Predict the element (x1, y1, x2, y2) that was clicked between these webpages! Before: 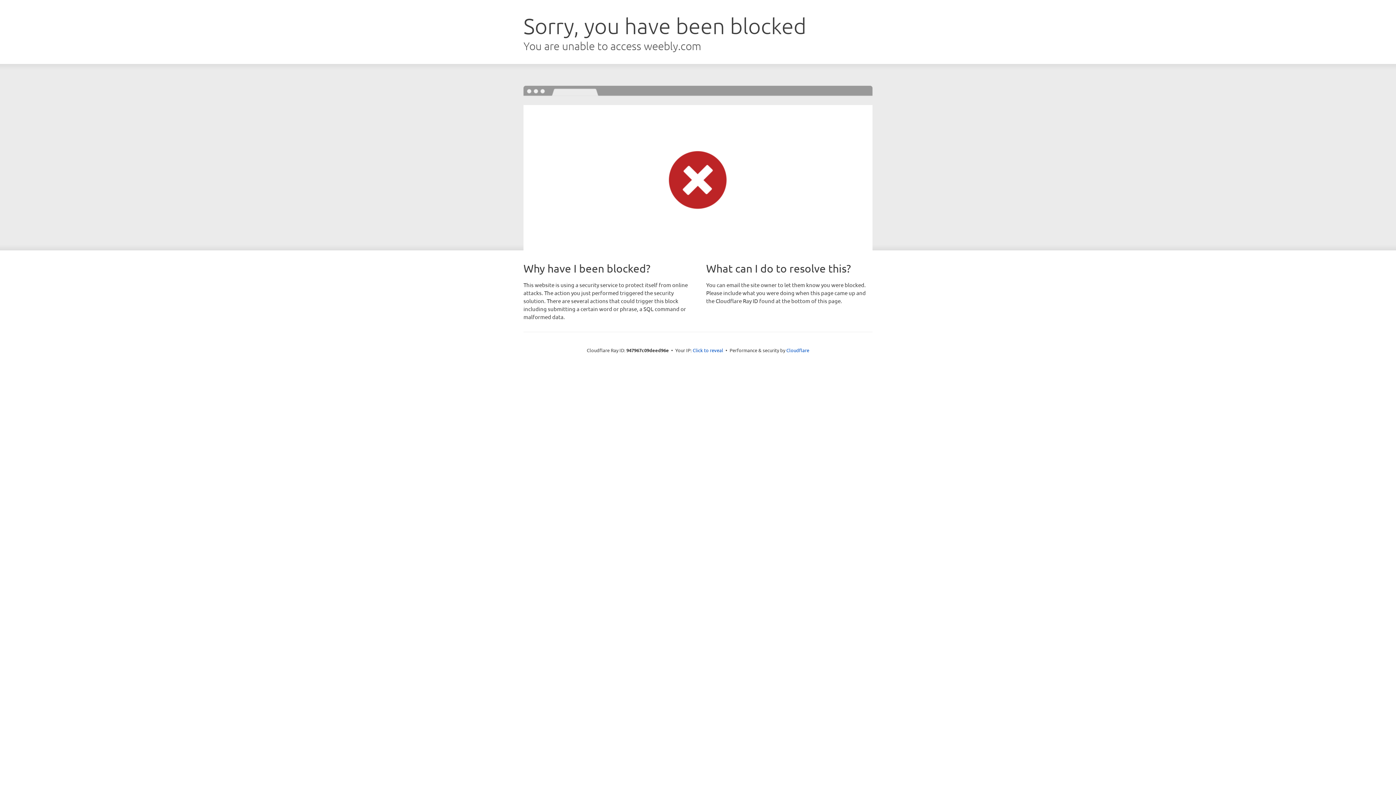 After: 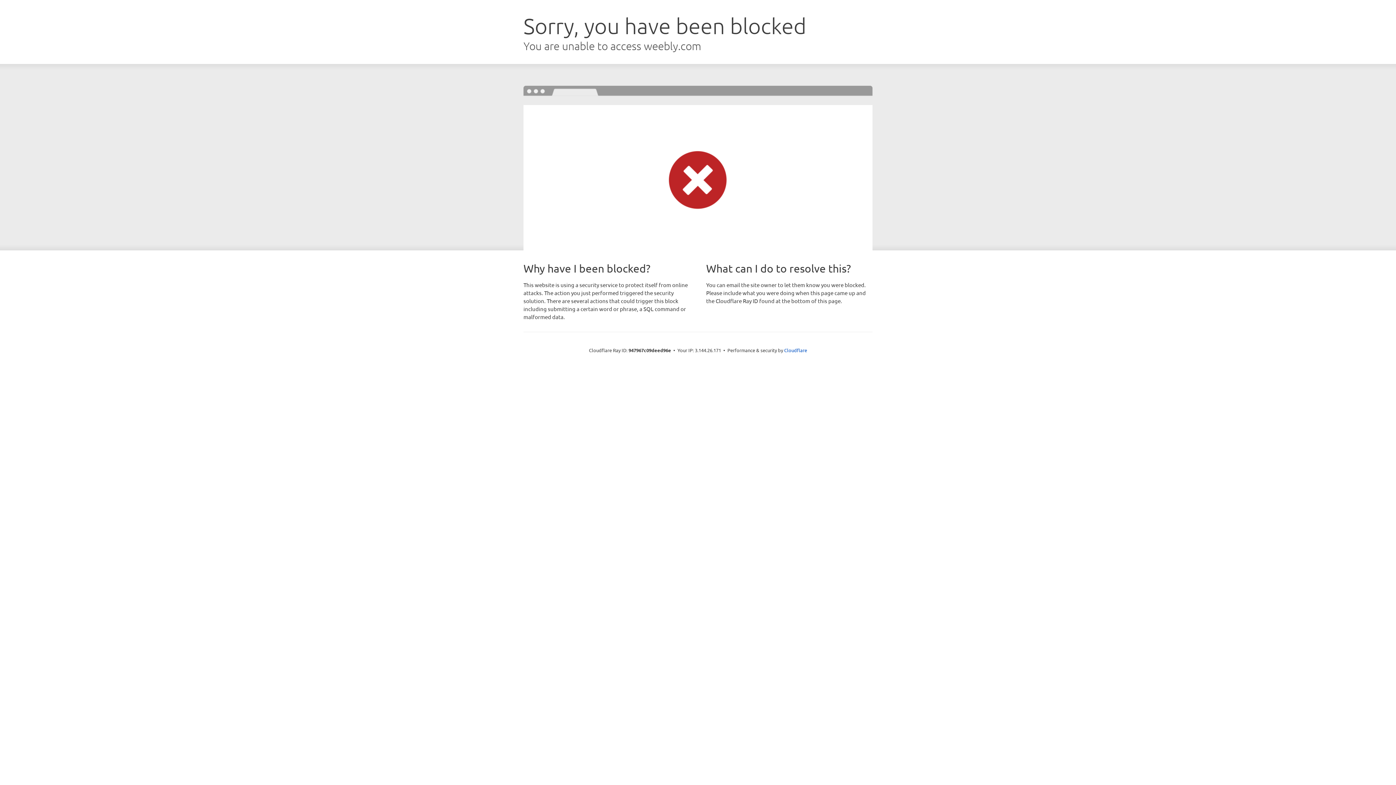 Action: bbox: (692, 346, 723, 353) label: Click to reveal